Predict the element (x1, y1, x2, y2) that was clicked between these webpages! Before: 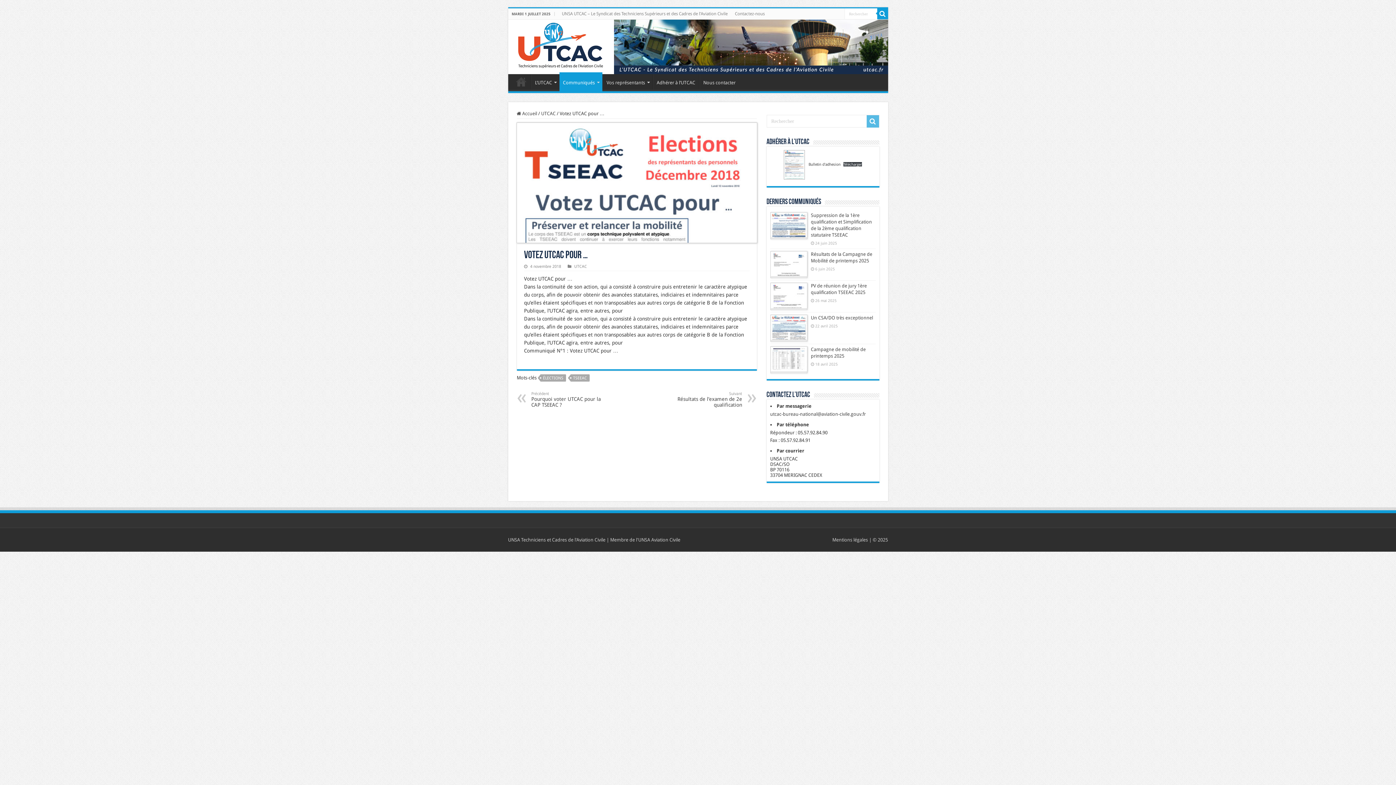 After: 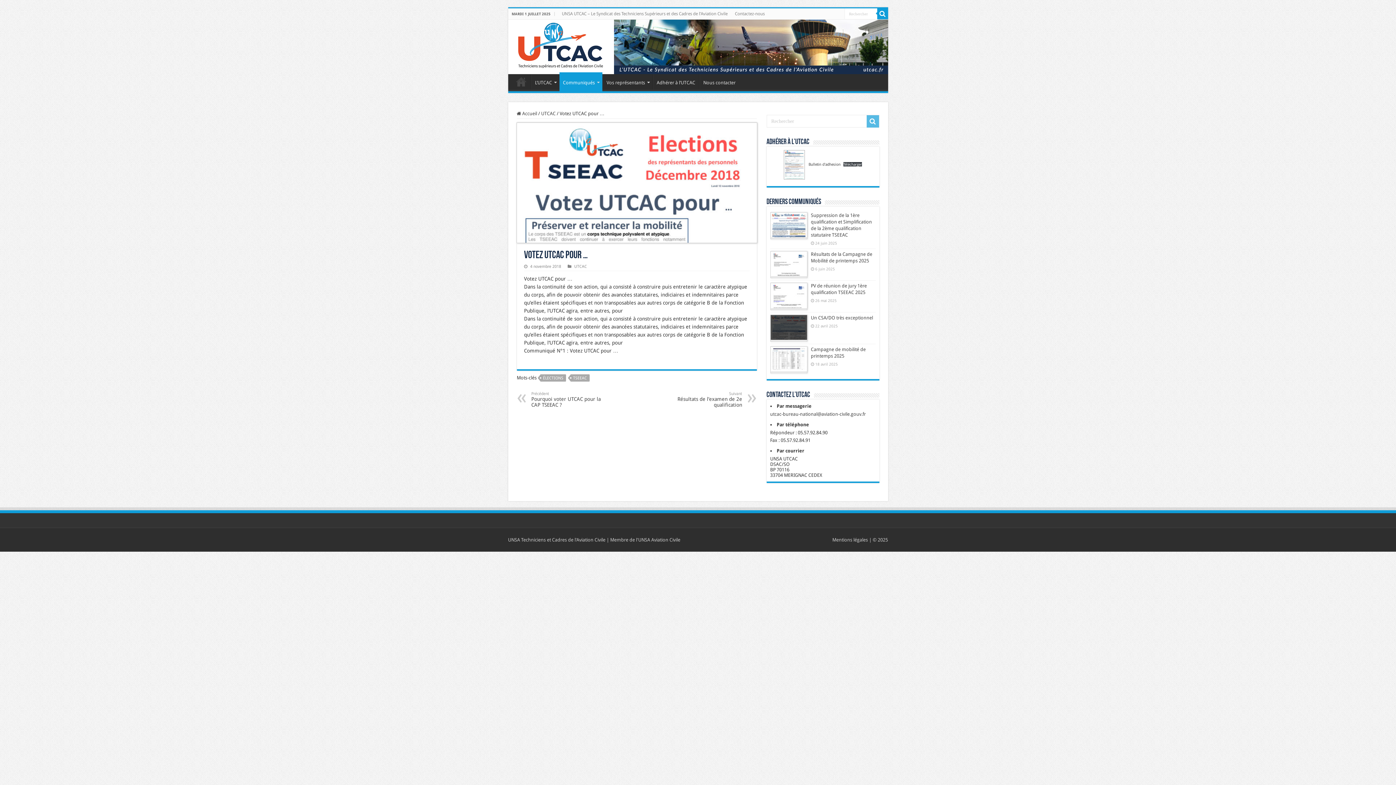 Action: bbox: (770, 315, 807, 339)